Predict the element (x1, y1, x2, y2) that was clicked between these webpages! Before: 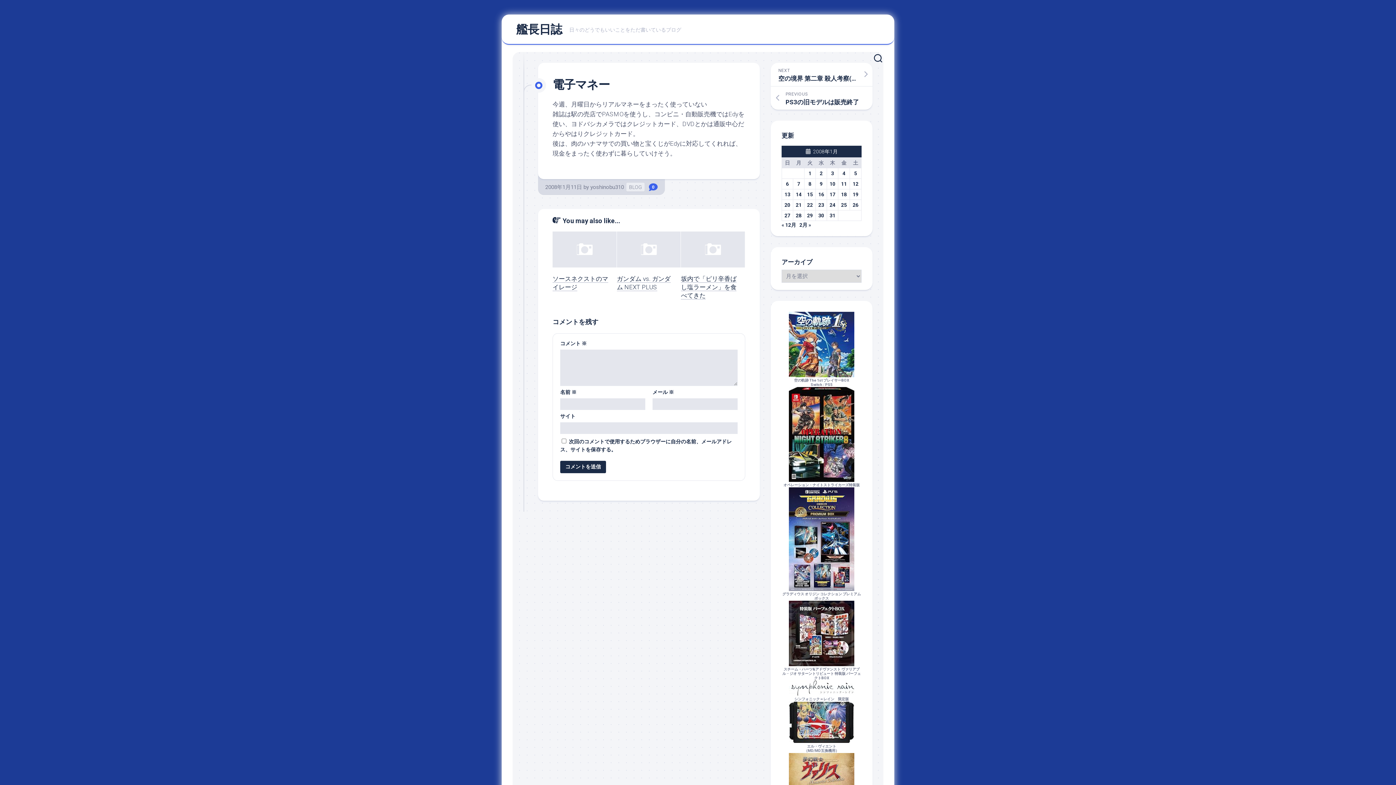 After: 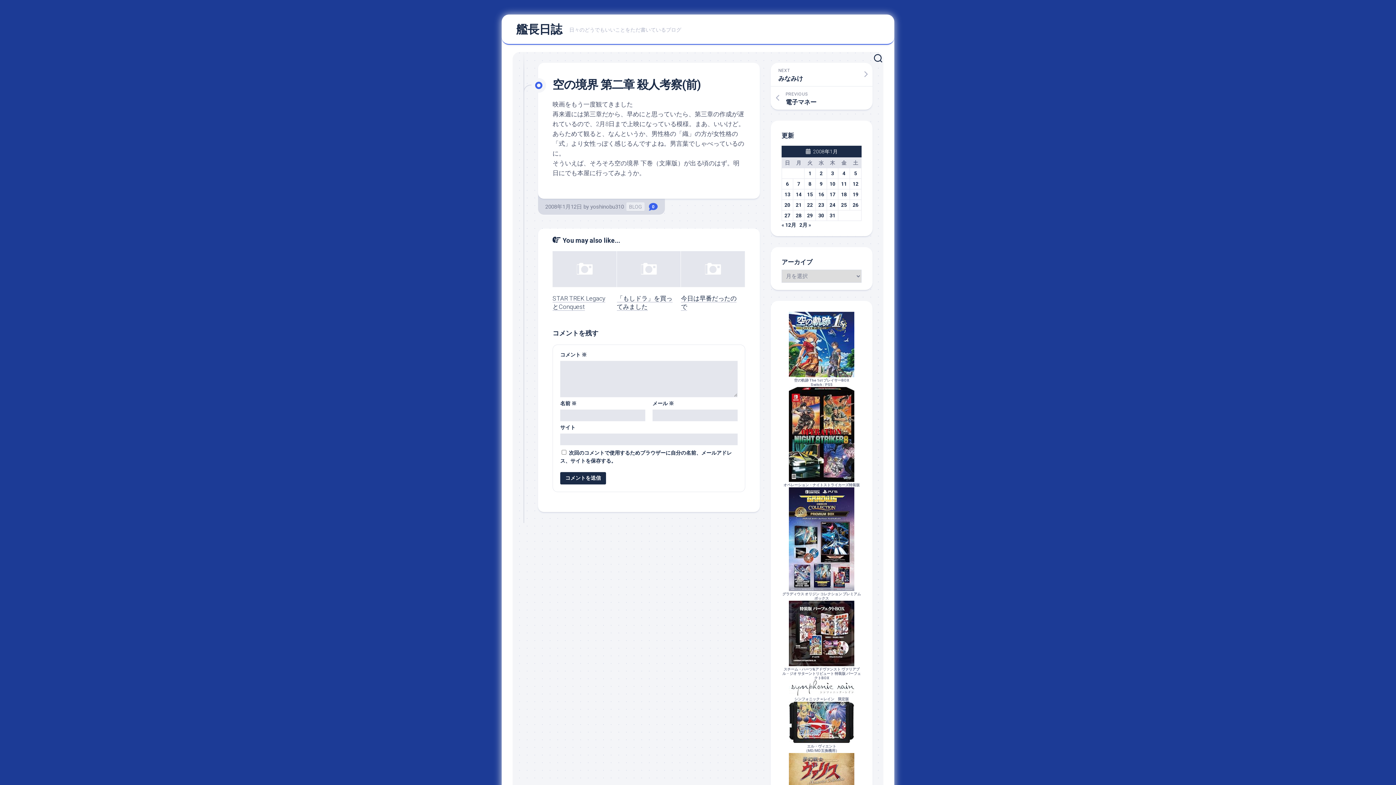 Action: bbox: (770, 62, 872, 86) label: NEXT
空の境界 第二章 殺人考察(前)